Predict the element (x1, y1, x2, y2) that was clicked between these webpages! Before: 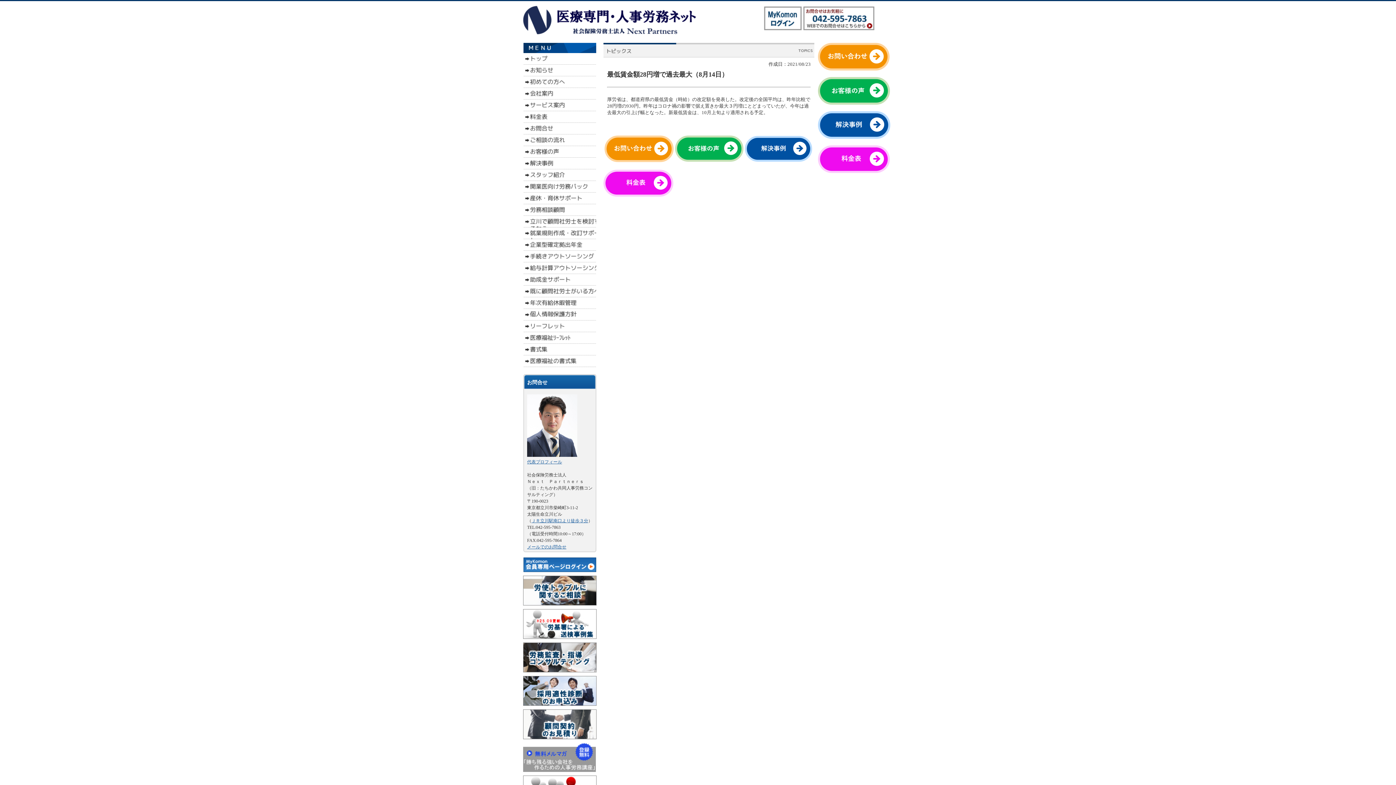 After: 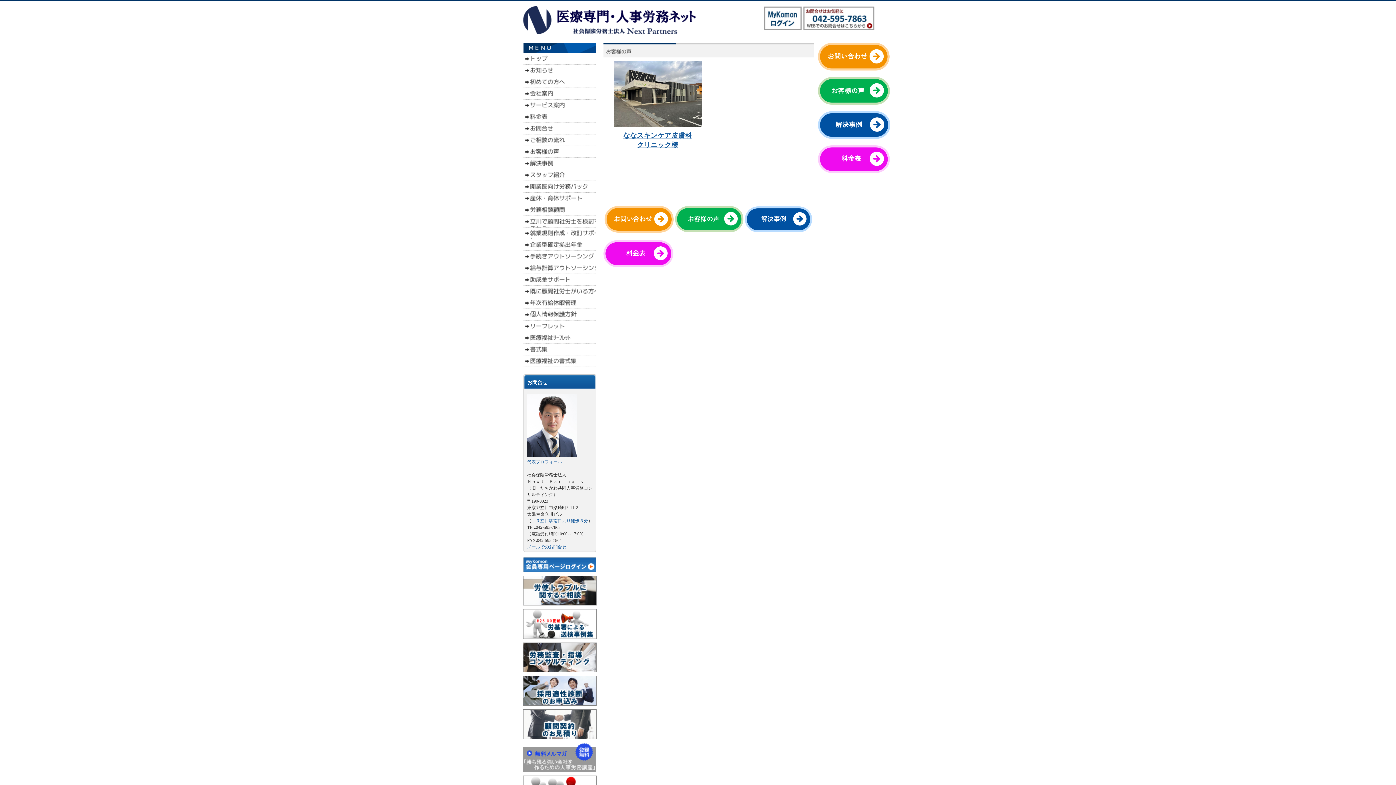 Action: bbox: (523, 153, 596, 158)